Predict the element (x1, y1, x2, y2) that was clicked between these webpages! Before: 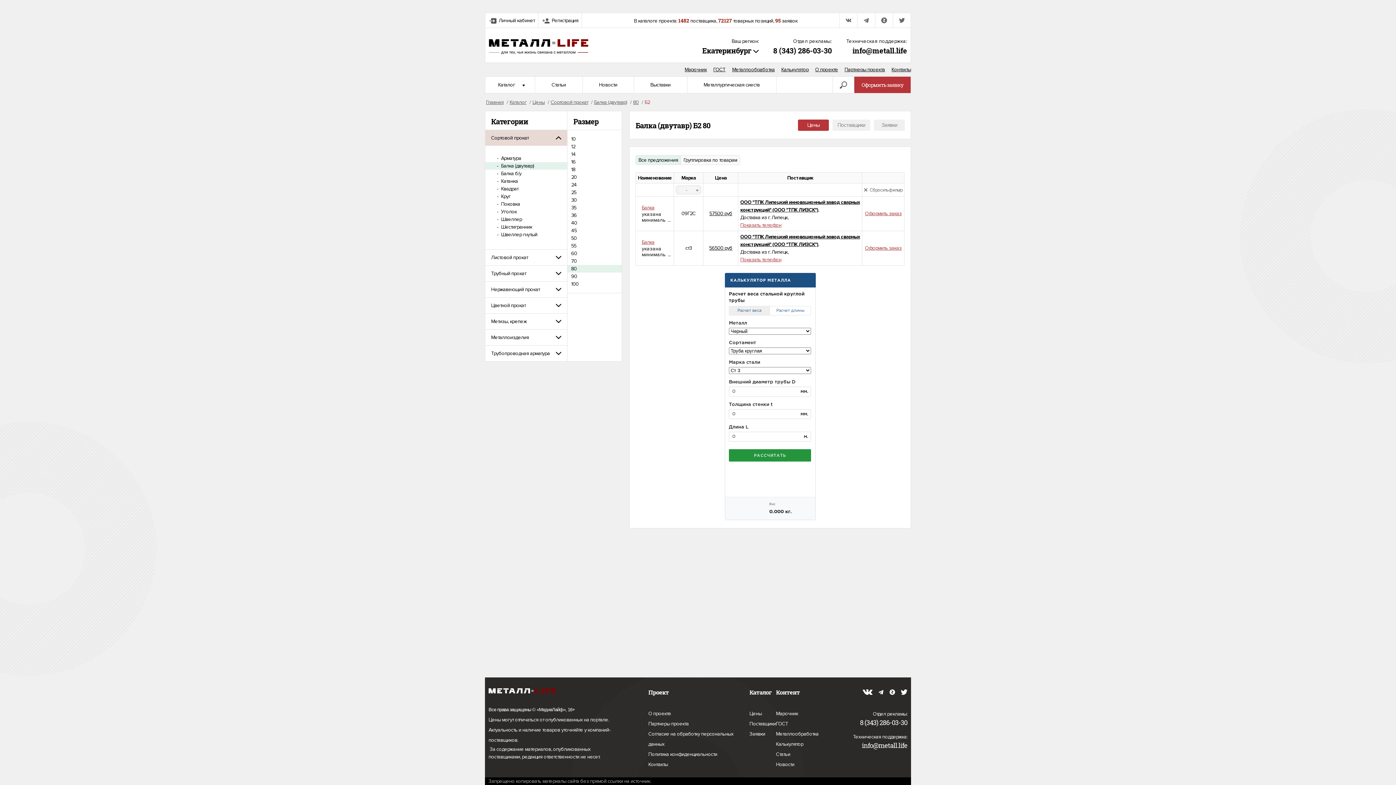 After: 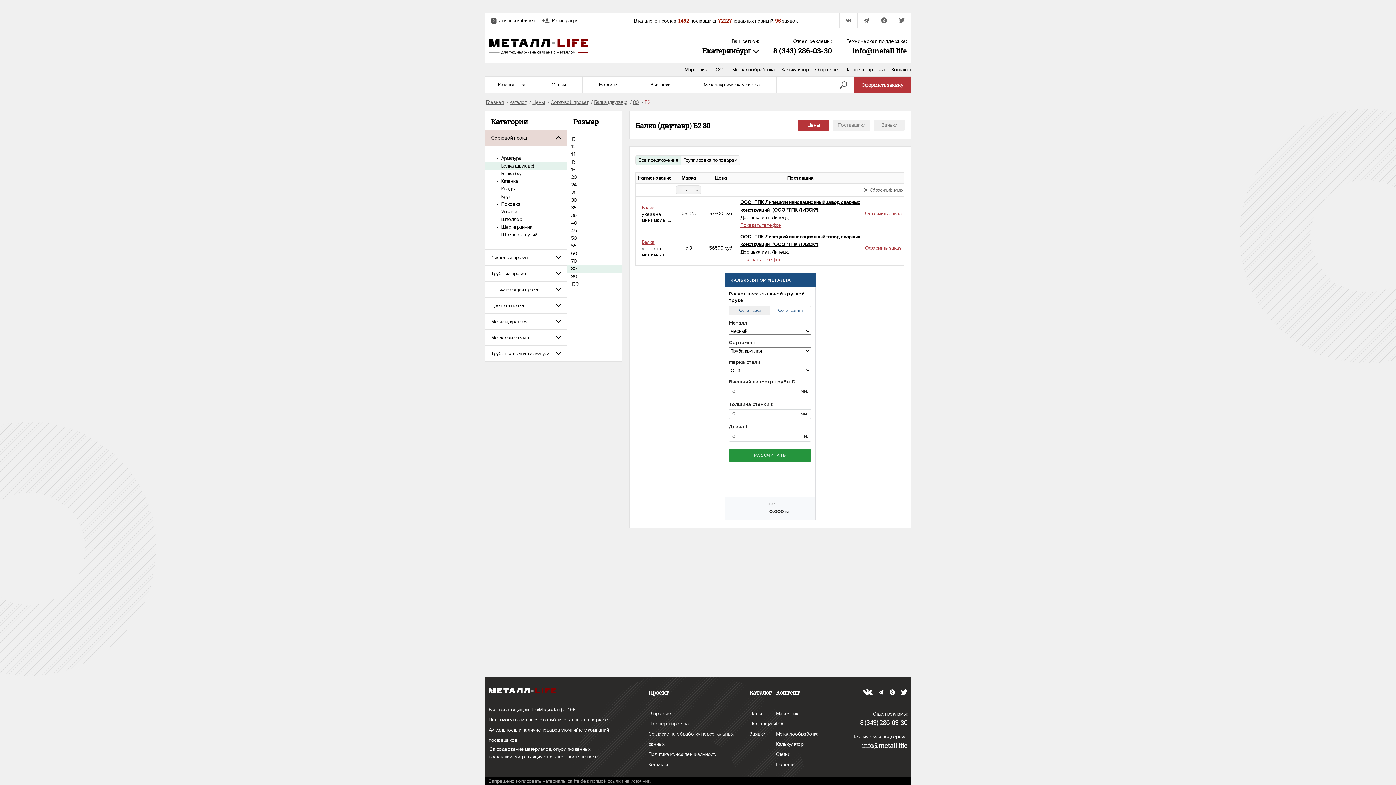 Action: bbox: (863, 689, 872, 695)